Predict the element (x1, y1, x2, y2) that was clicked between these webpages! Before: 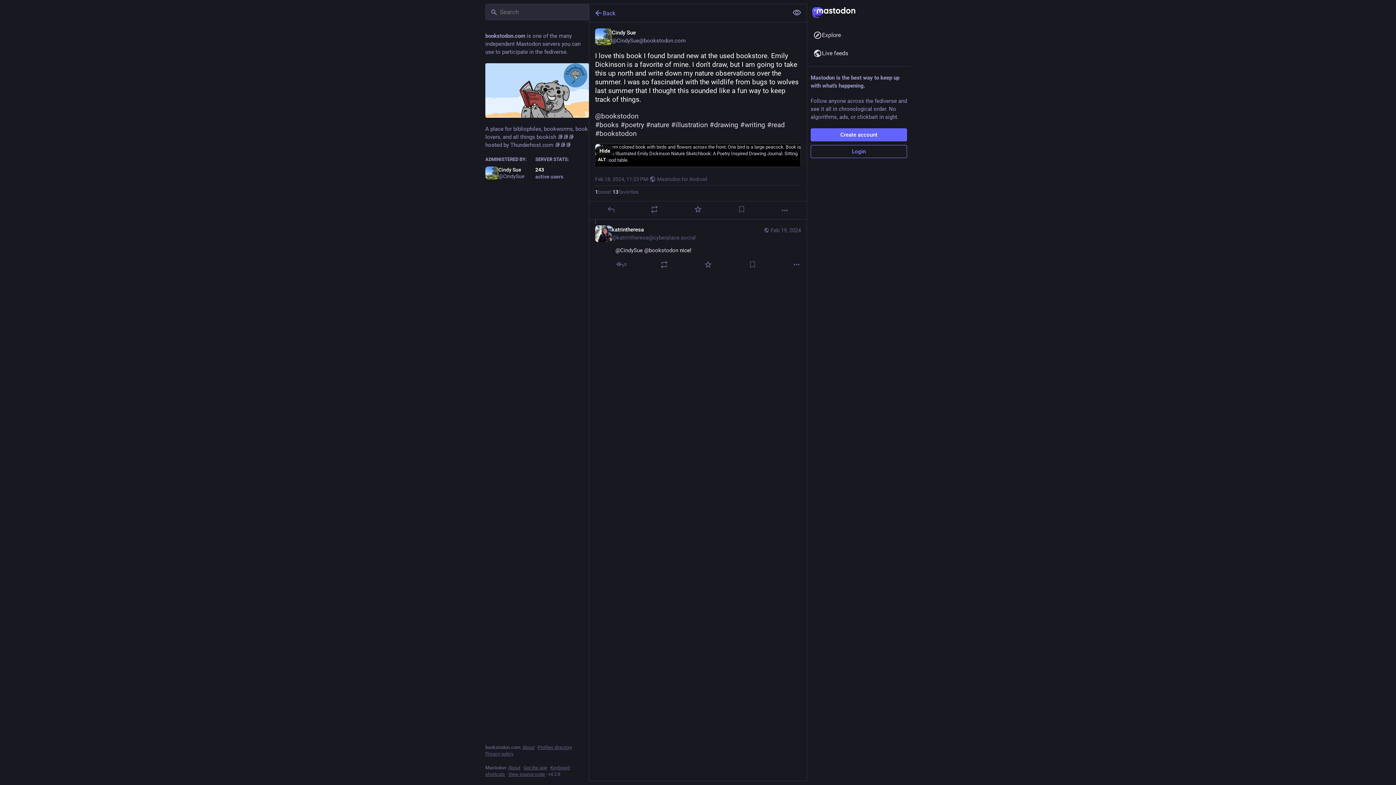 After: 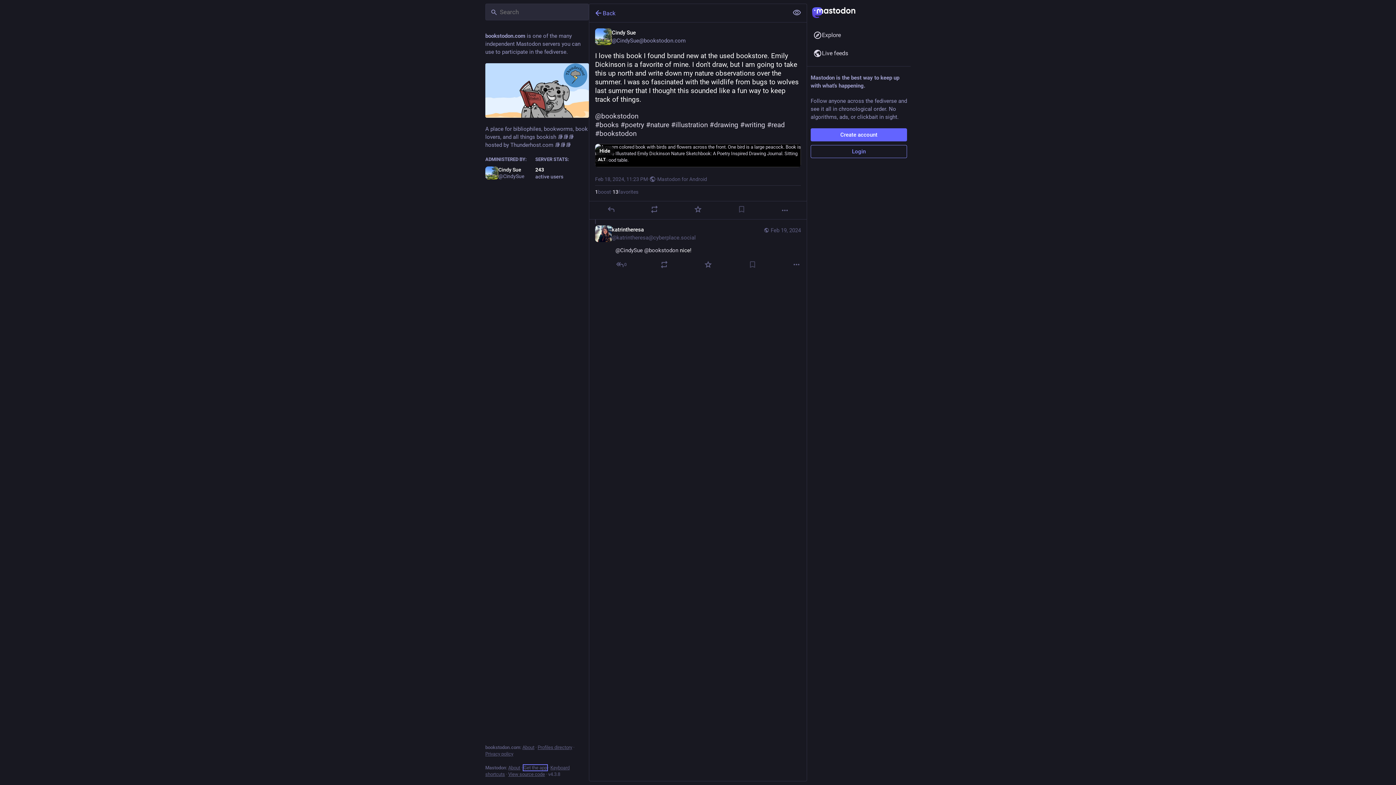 Action: bbox: (523, 765, 547, 770) label: Get the app